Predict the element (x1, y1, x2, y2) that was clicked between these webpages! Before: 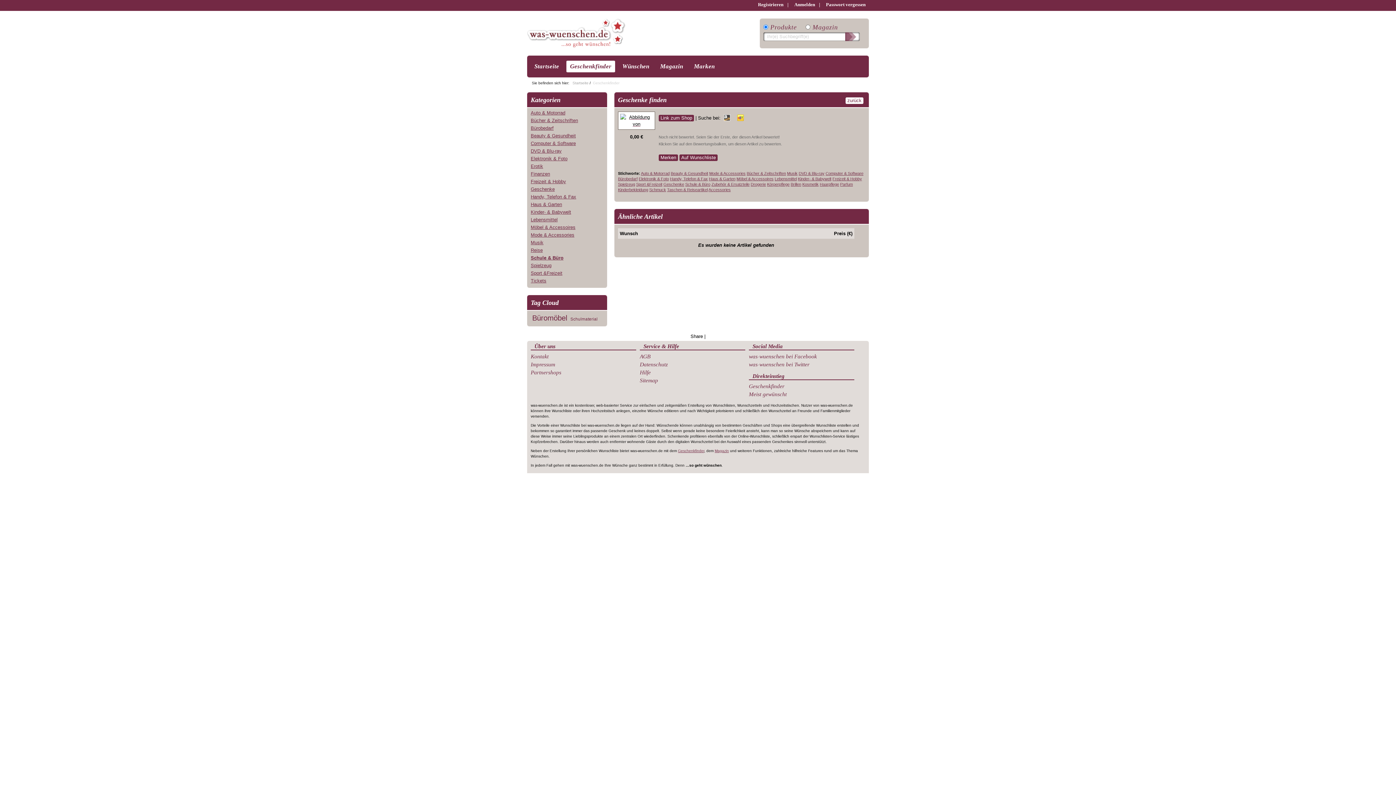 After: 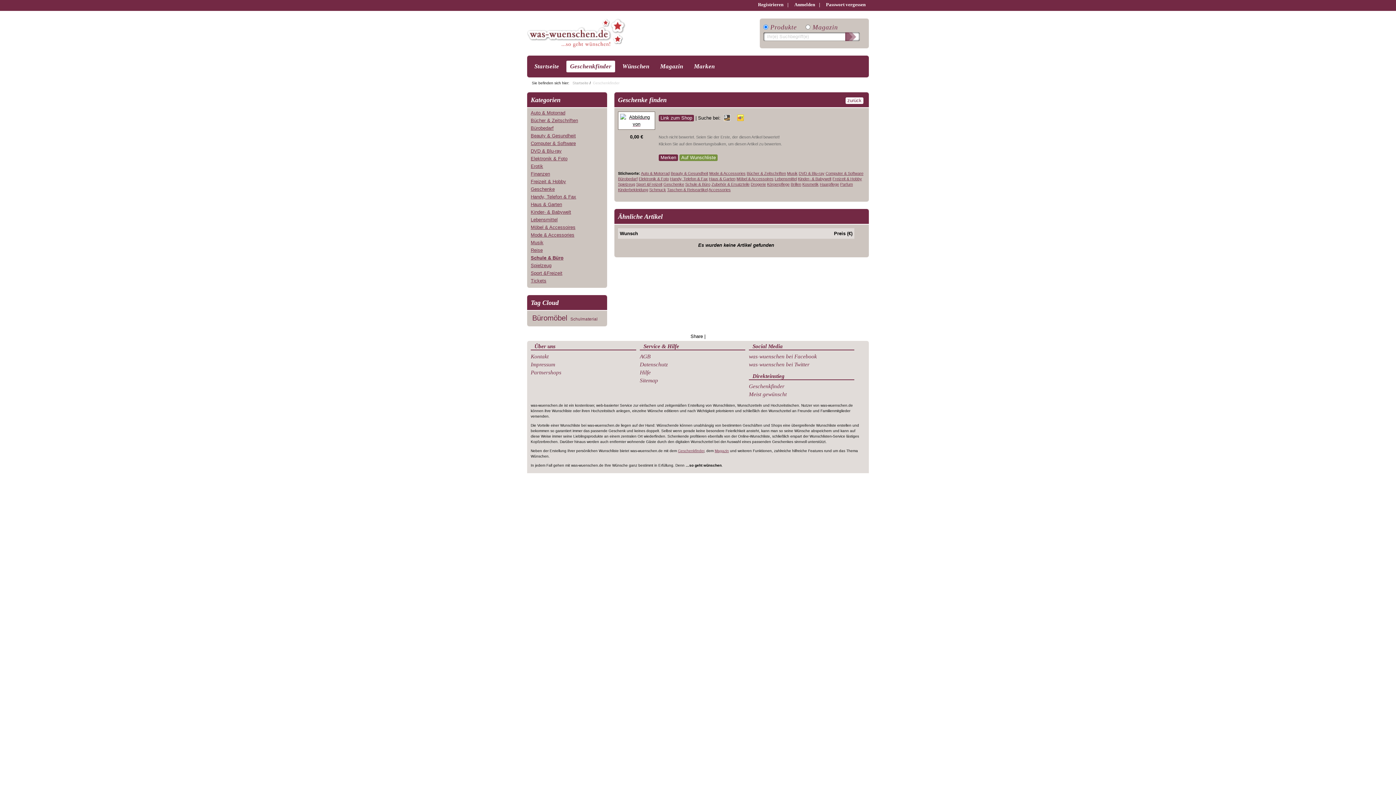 Action: label: Auf Wunschliste bbox: (679, 154, 717, 161)